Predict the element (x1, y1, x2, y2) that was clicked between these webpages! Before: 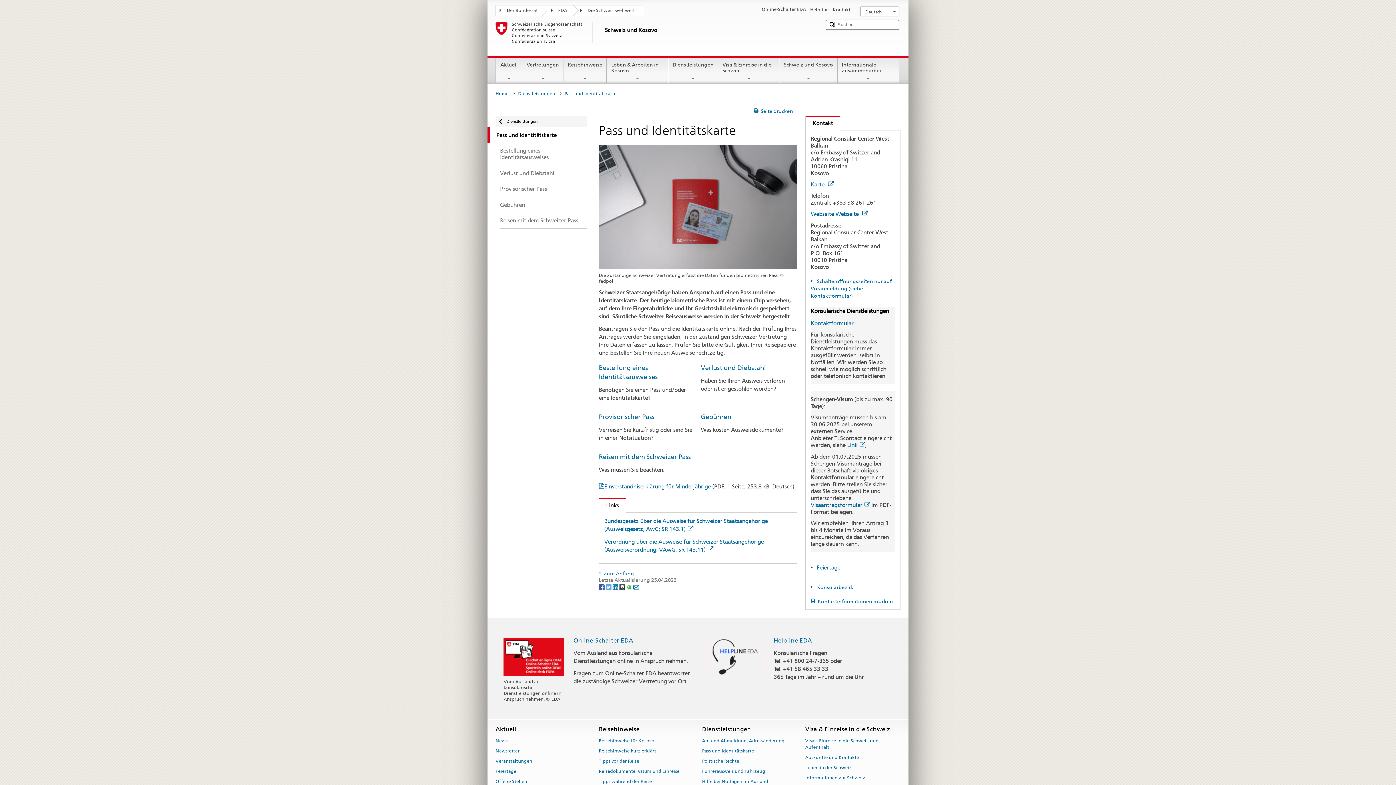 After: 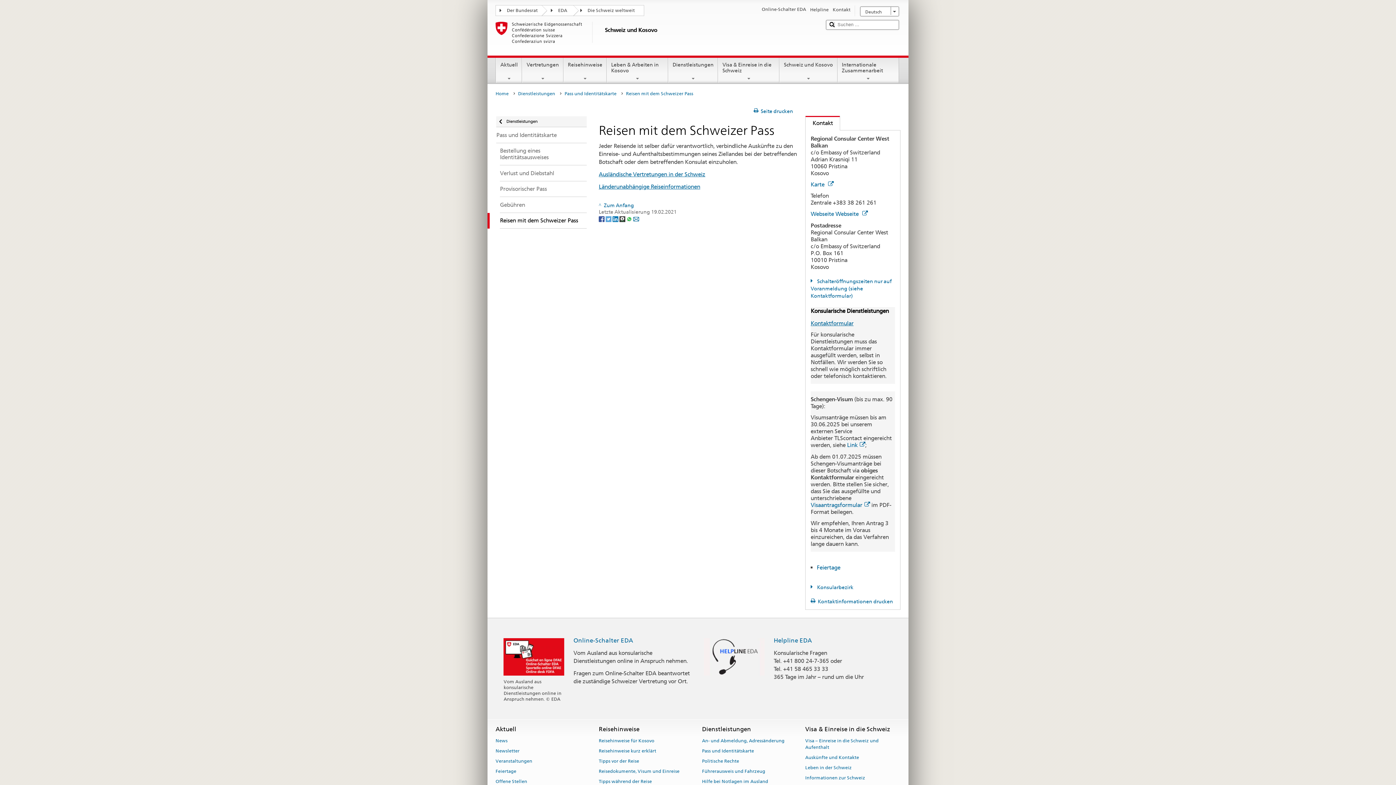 Action: label: Reisen mit dem Schweizer Pass bbox: (487, 213, 586, 228)